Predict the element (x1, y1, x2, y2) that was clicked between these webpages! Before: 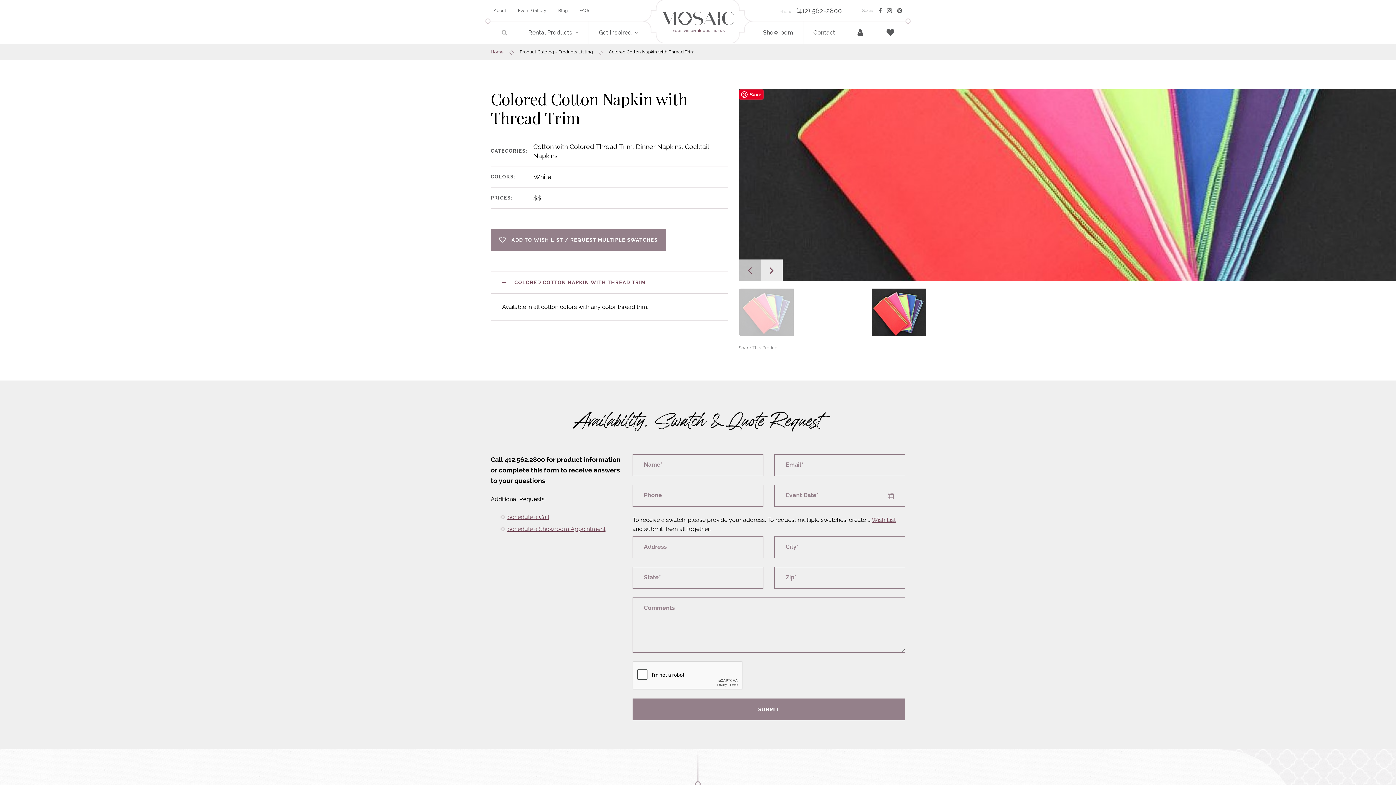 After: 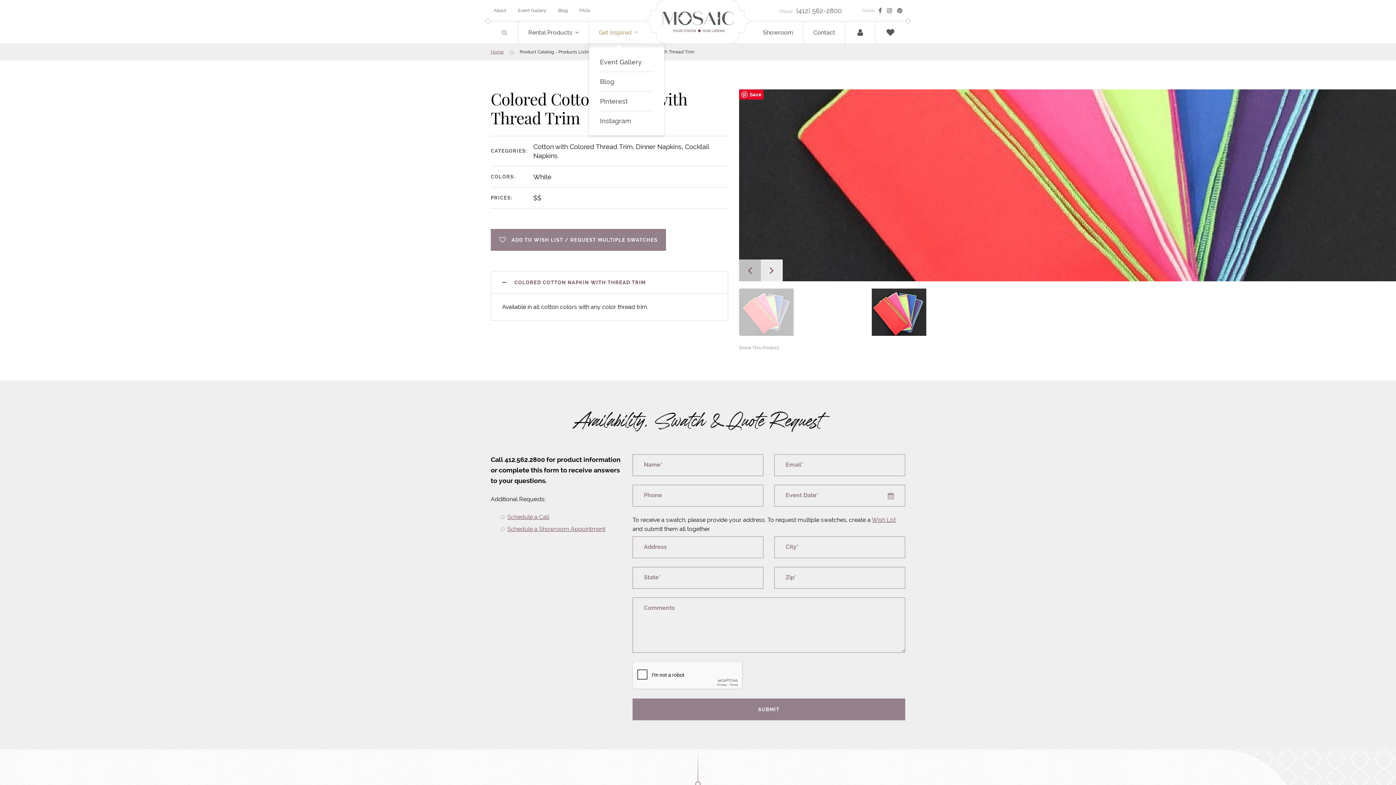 Action: bbox: (633, 21, 648, 43)